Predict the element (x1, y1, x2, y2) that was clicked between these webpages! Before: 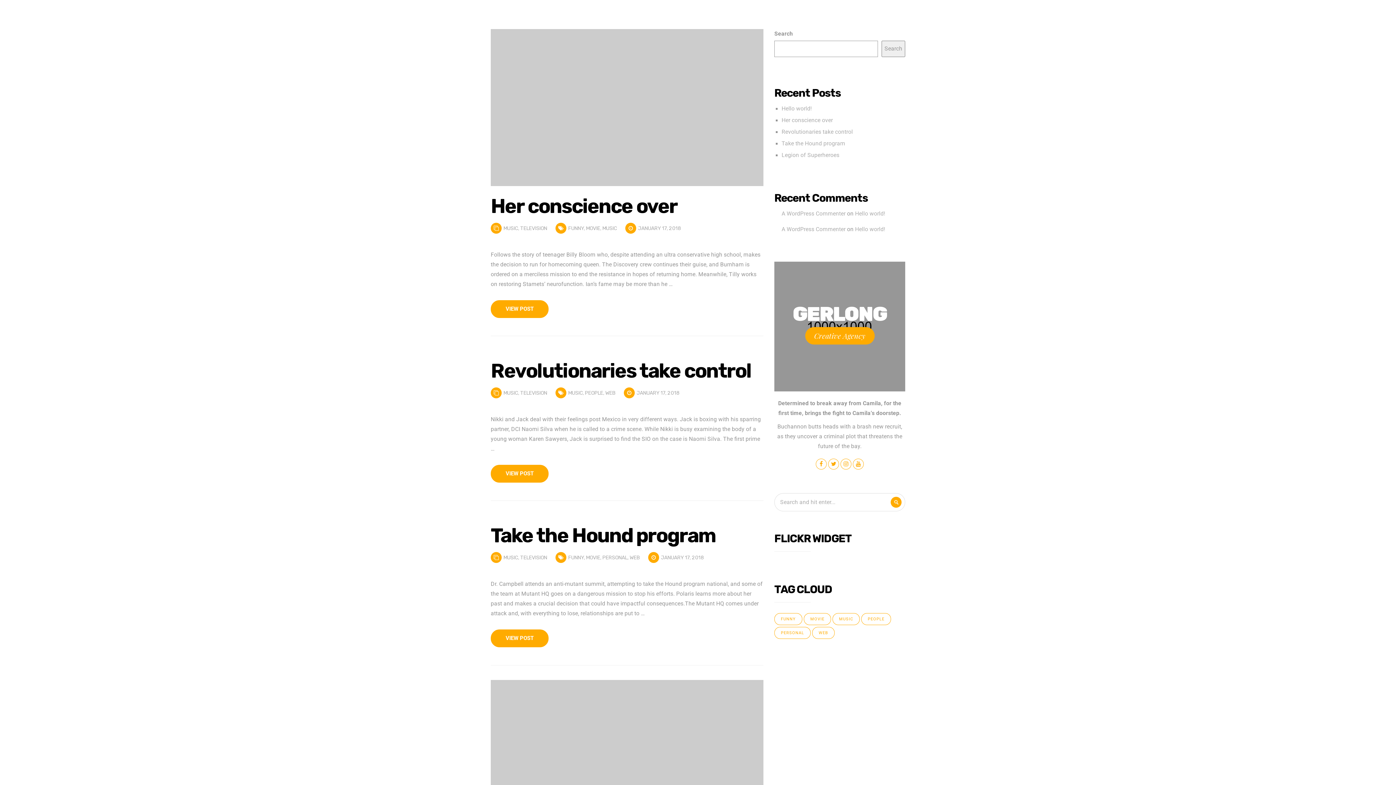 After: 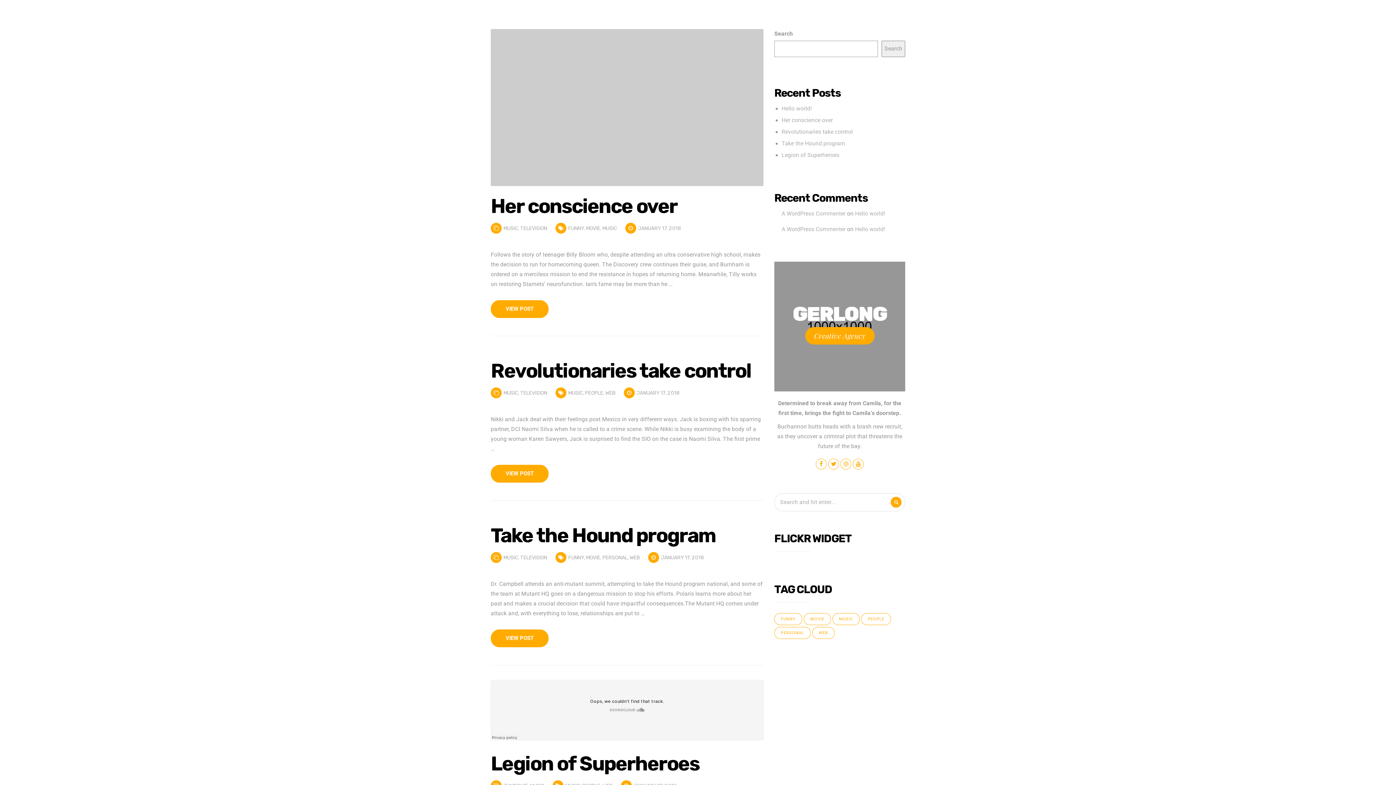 Action: bbox: (503, 390, 518, 396) label: MUSIC